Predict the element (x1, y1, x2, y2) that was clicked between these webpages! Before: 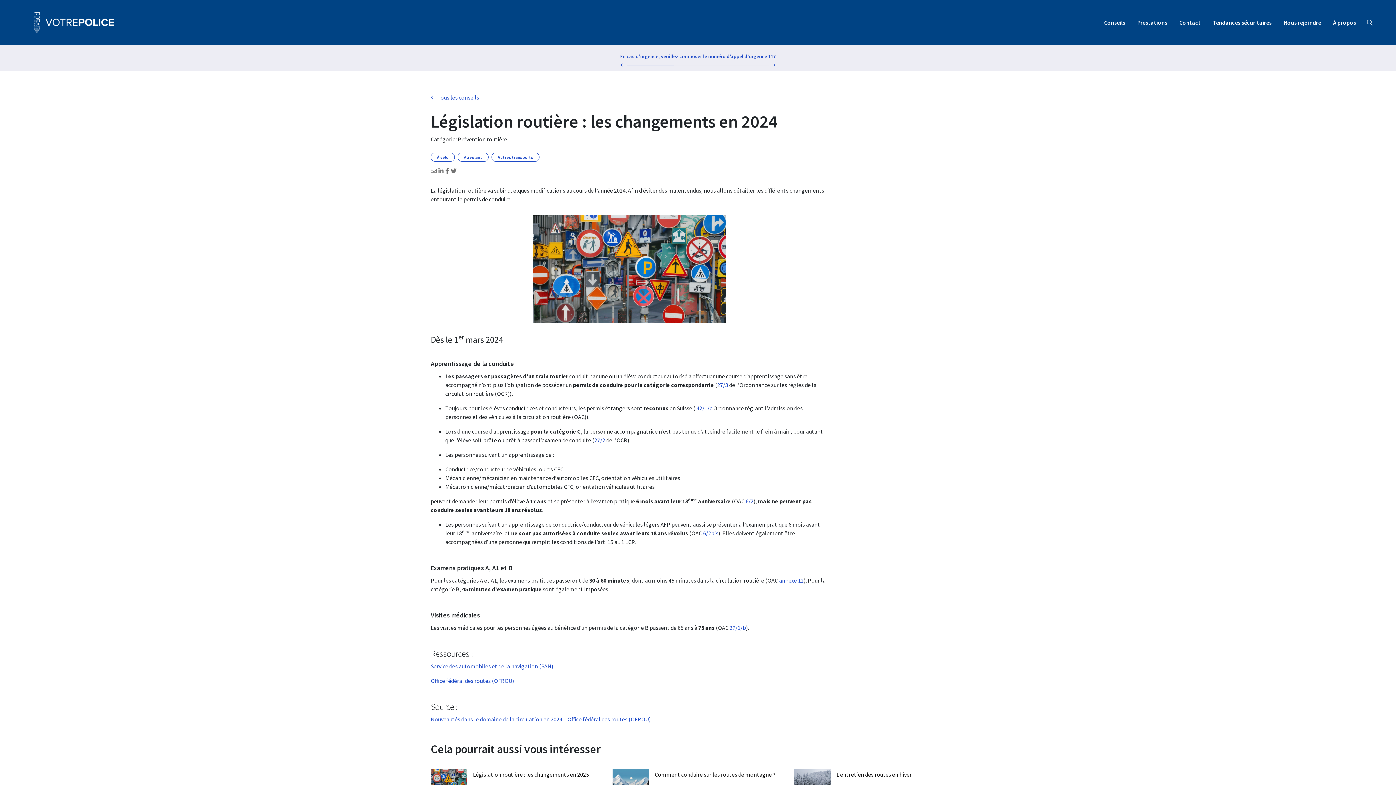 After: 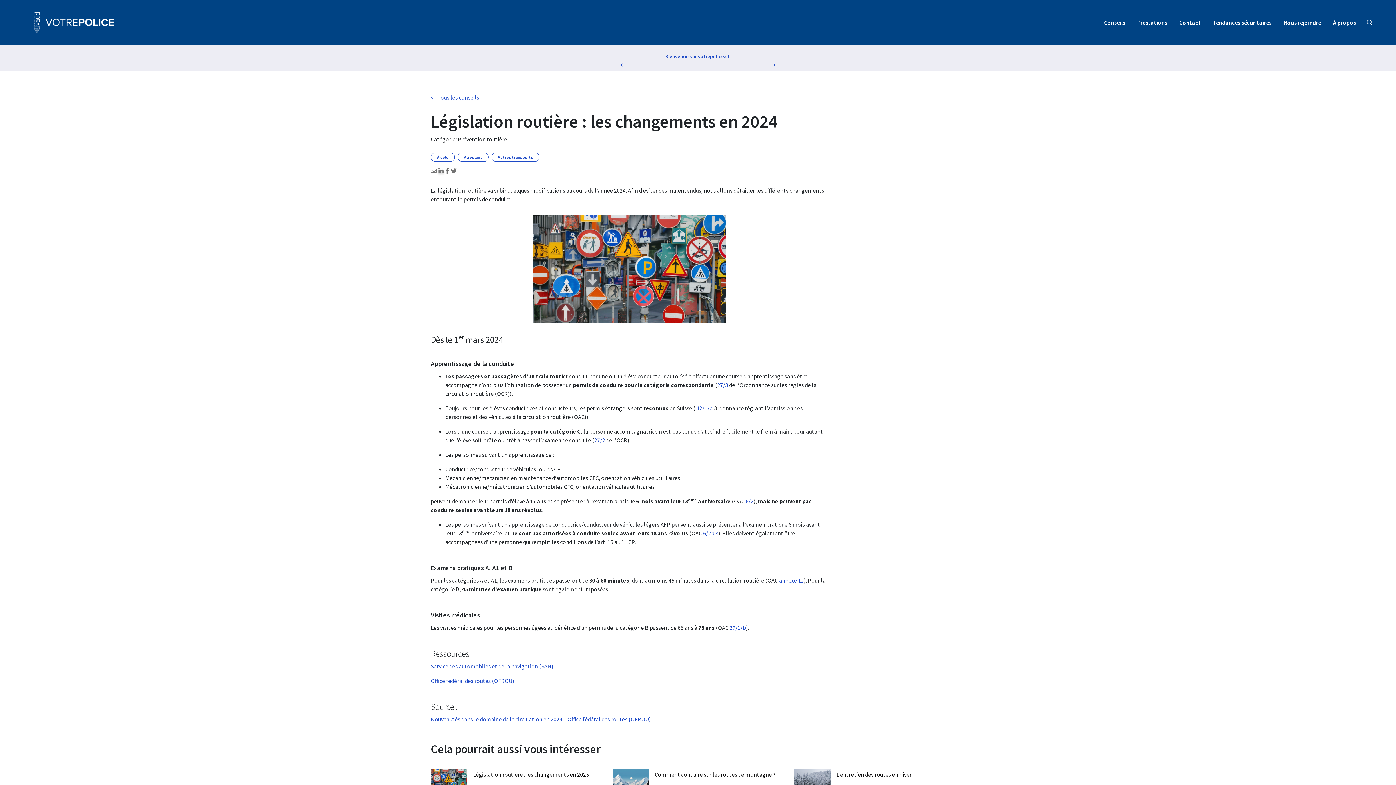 Action: bbox: (438, 166, 443, 175)